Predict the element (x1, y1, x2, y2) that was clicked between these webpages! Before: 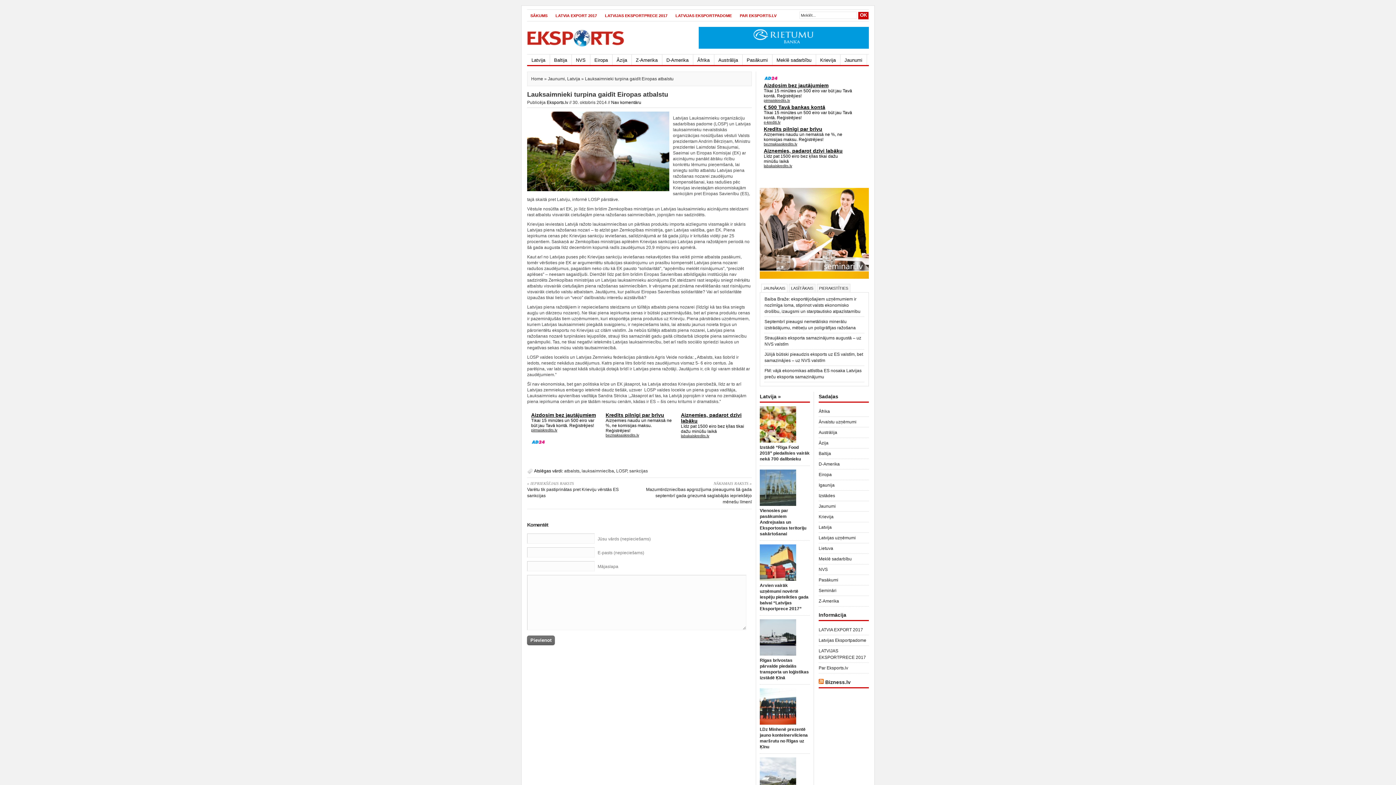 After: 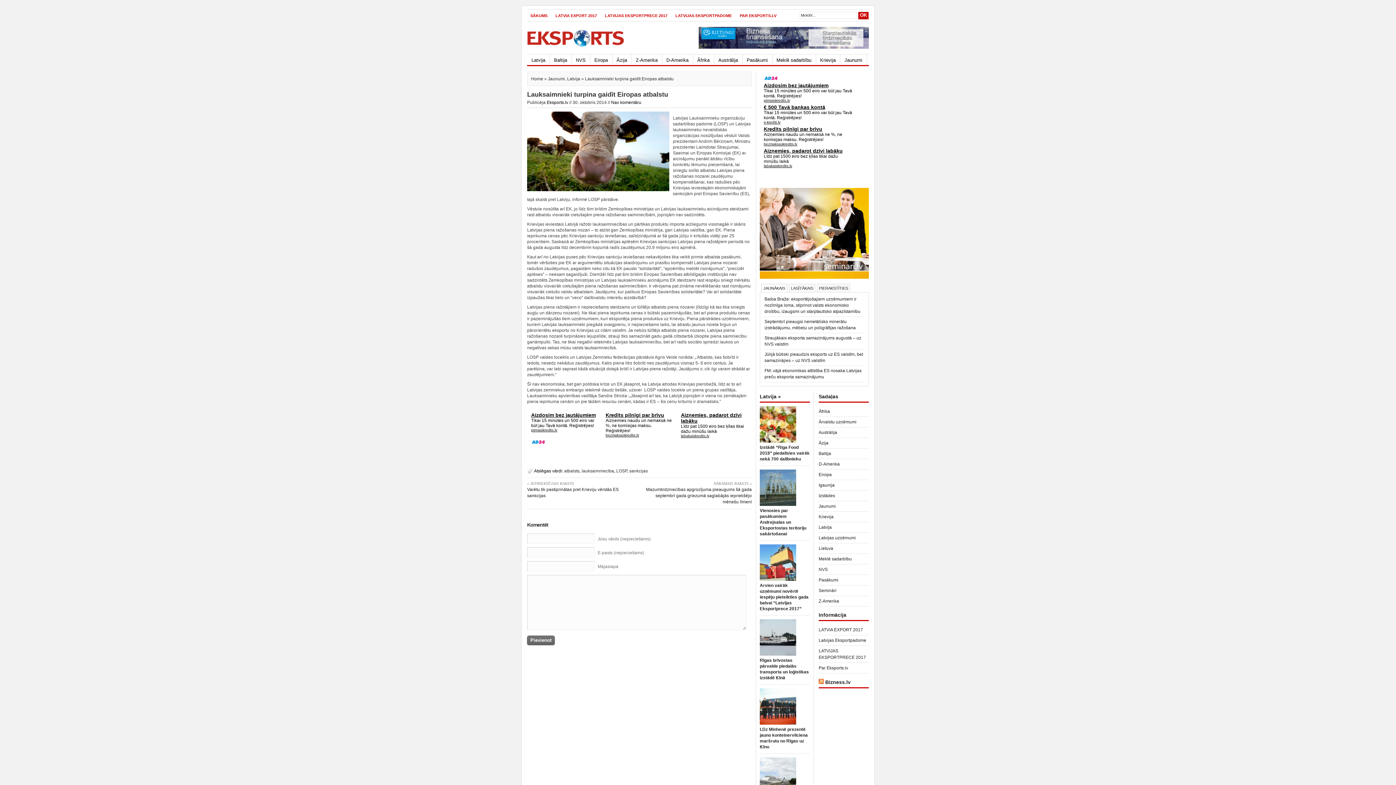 Action: bbox: (761, 284, 787, 292) label: JAUNĀKAIS